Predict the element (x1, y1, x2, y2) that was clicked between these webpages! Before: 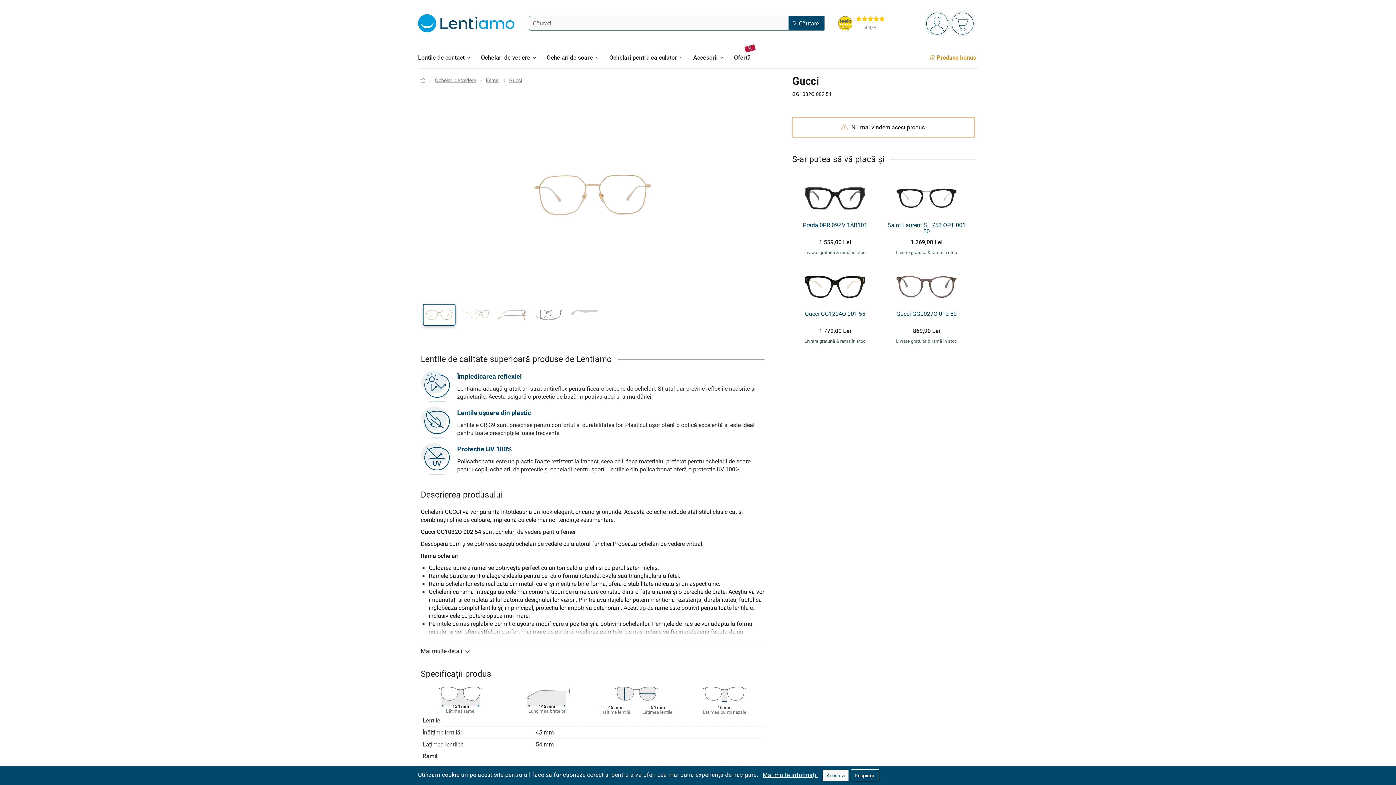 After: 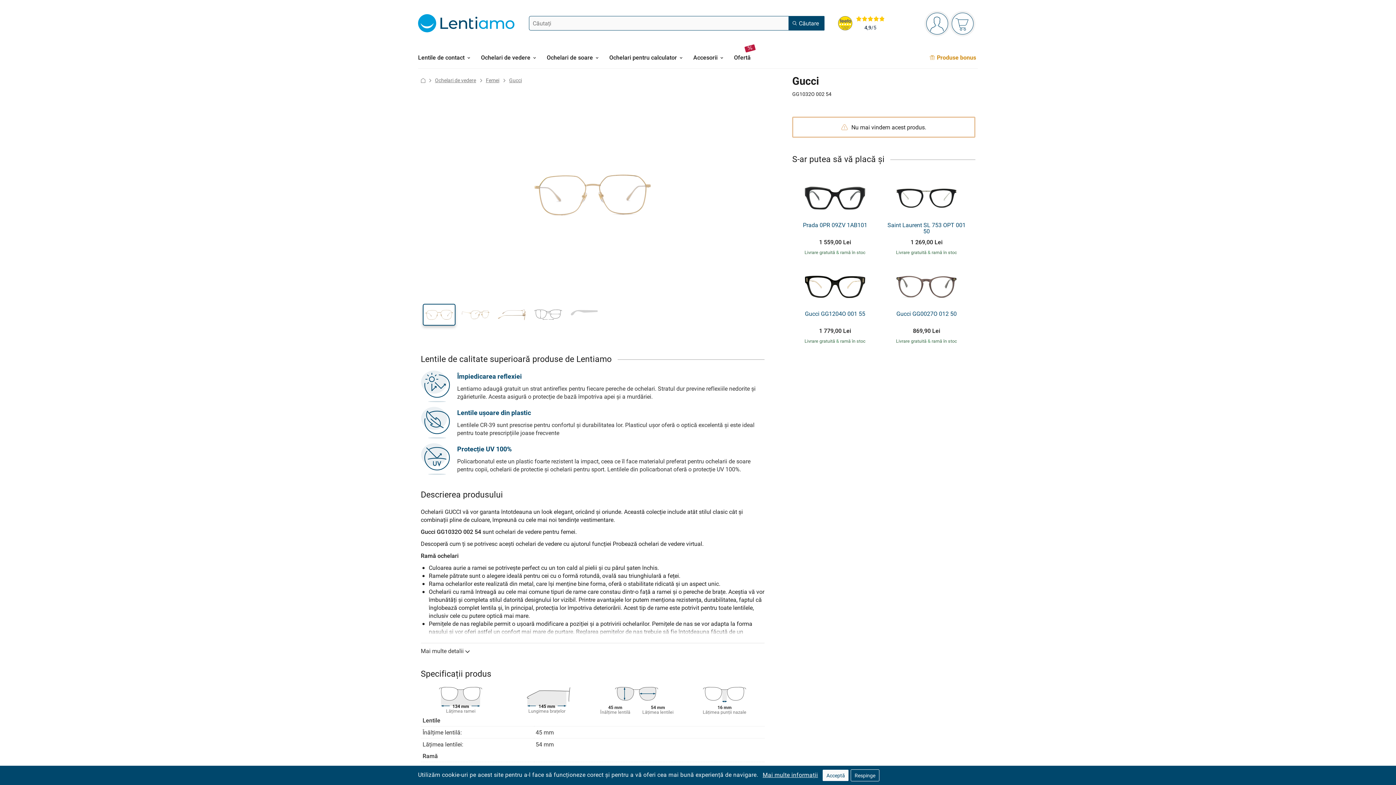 Action: bbox: (836, 13, 886, 33) label: 4,9/5